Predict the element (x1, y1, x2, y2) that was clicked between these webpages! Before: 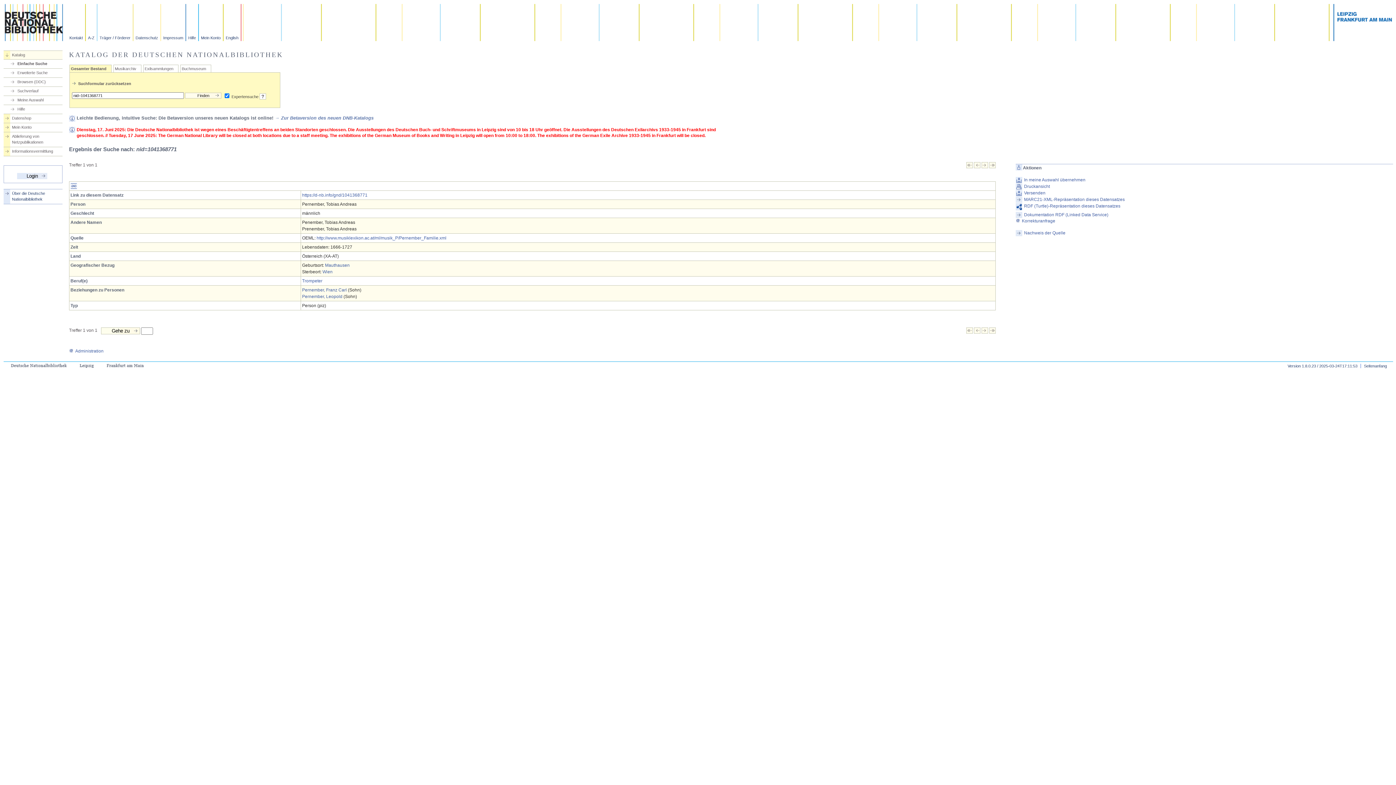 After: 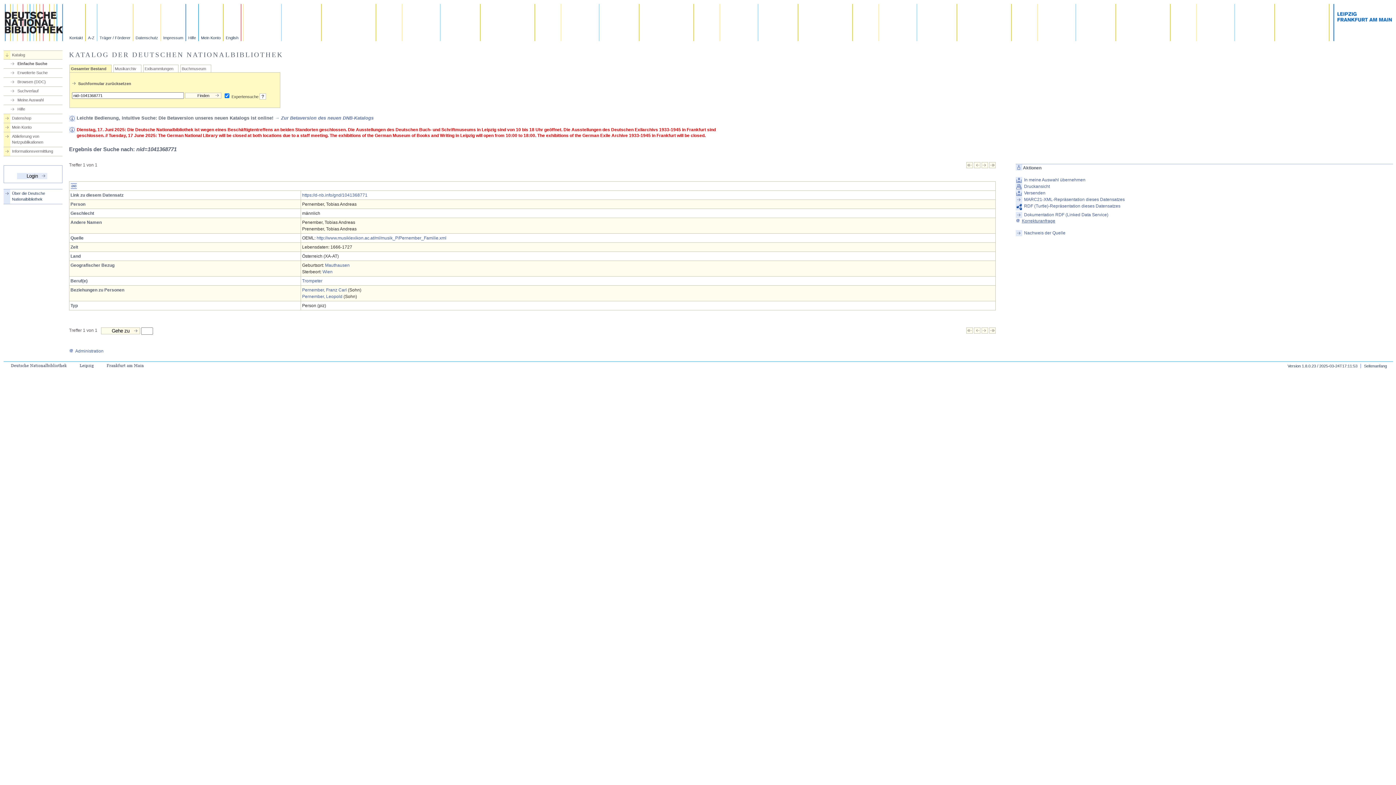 Action: label: Korrekturanfrage bbox: (1015, 218, 1055, 223)